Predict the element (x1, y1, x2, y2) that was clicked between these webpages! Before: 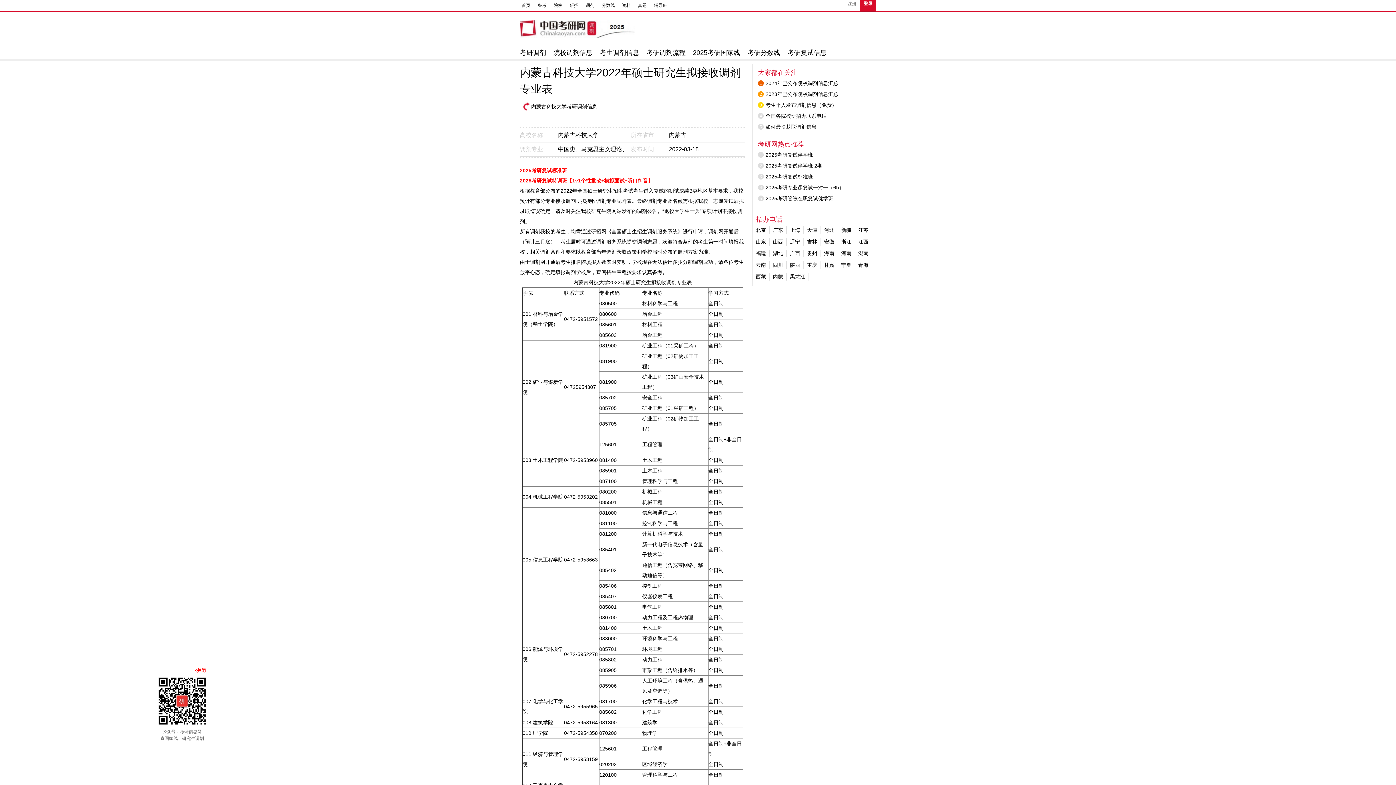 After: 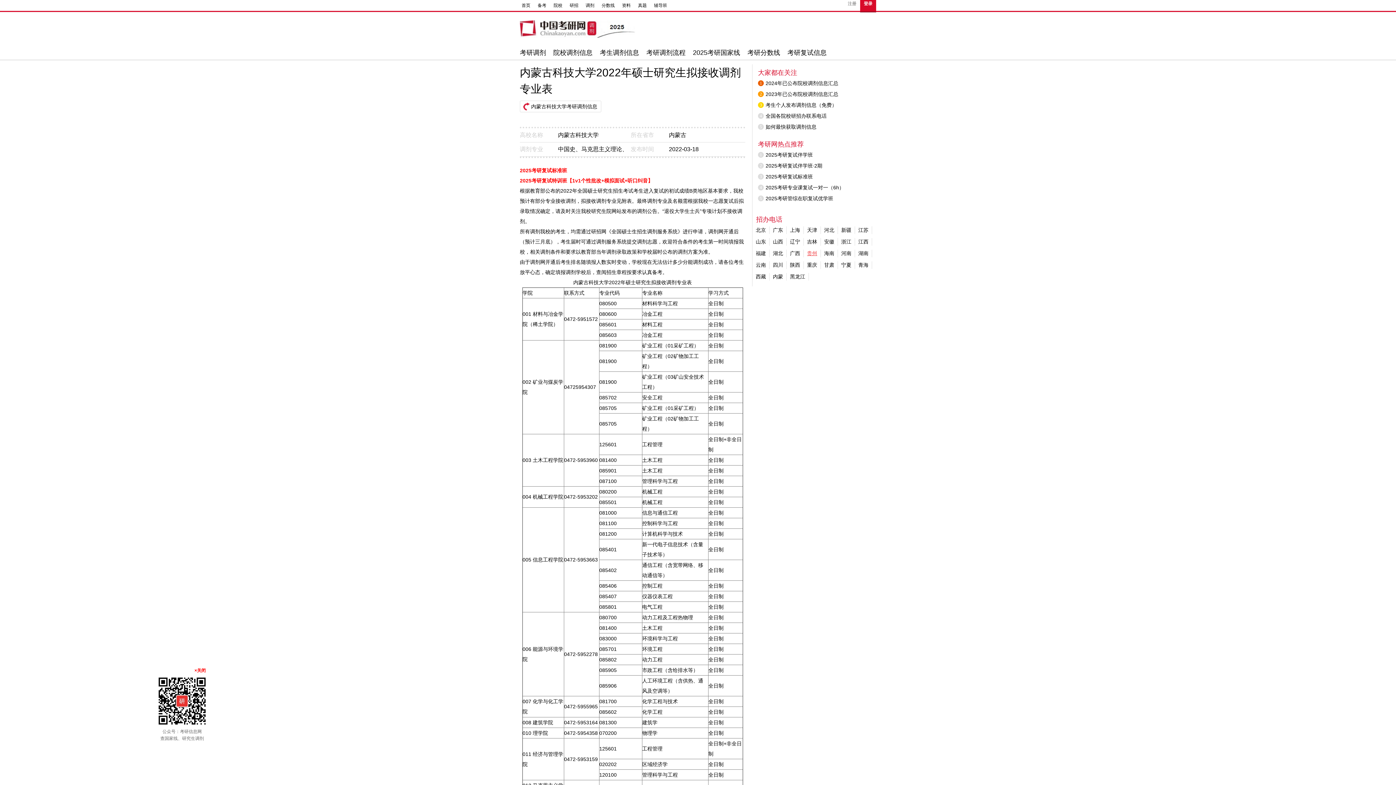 Action: label: 贵州 bbox: (804, 249, 821, 257)